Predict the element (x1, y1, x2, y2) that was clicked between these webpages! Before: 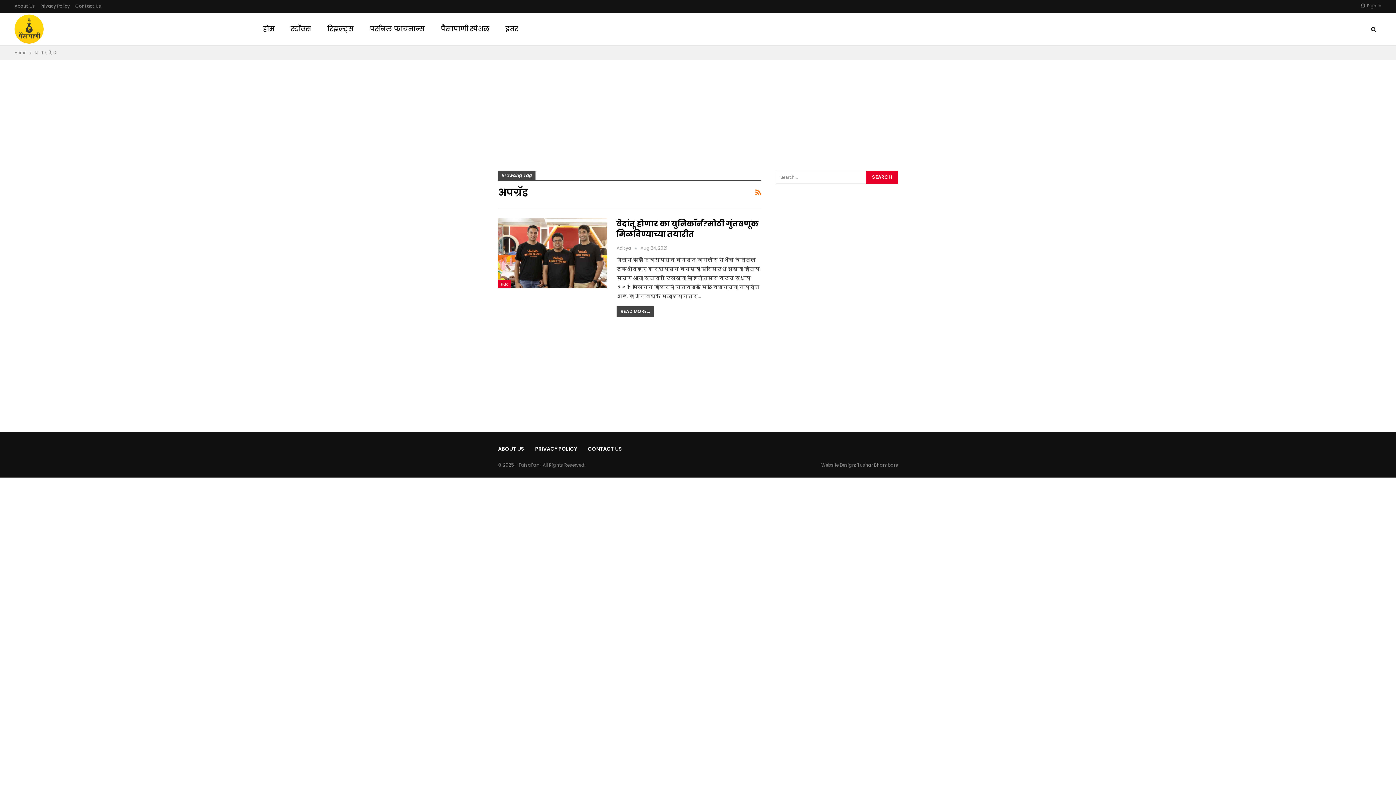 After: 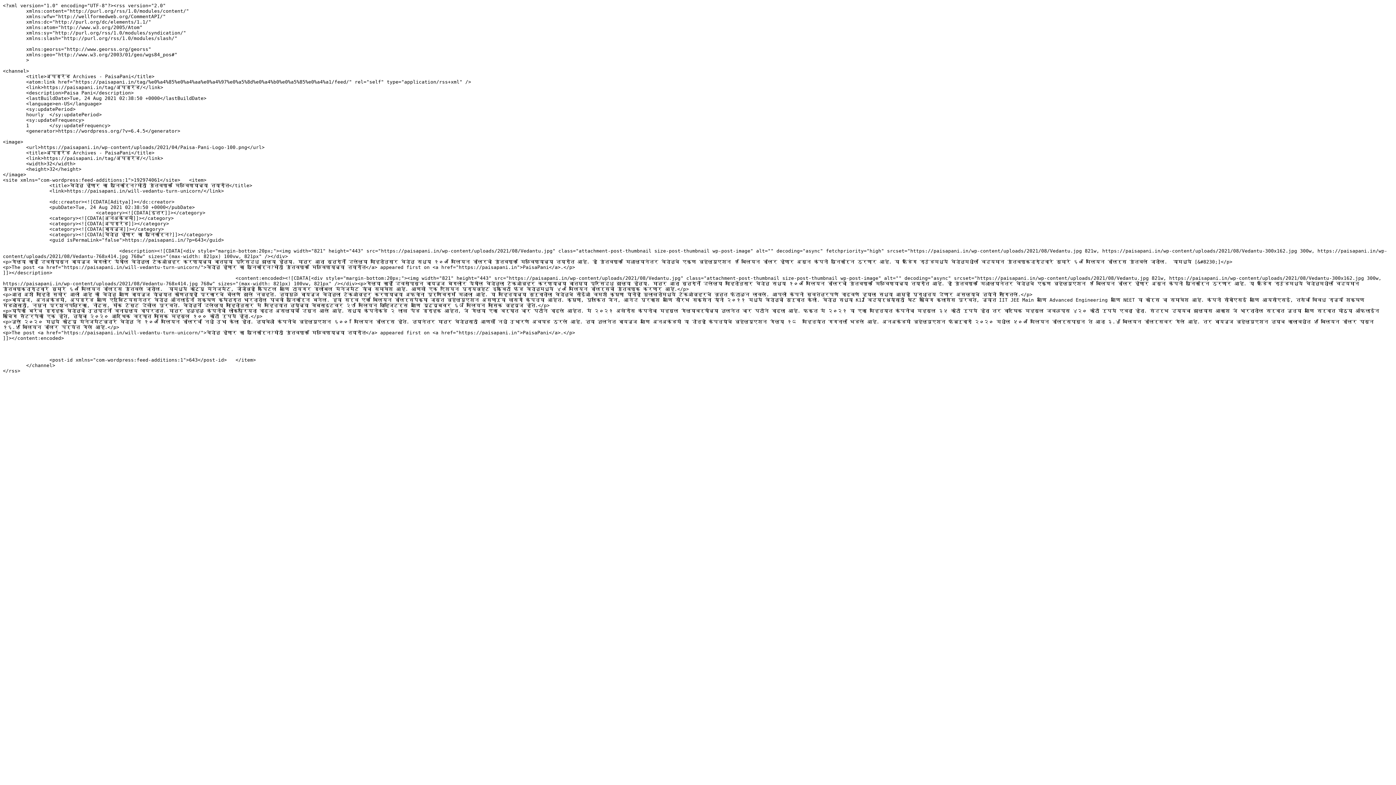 Action: bbox: (755, 186, 761, 198)